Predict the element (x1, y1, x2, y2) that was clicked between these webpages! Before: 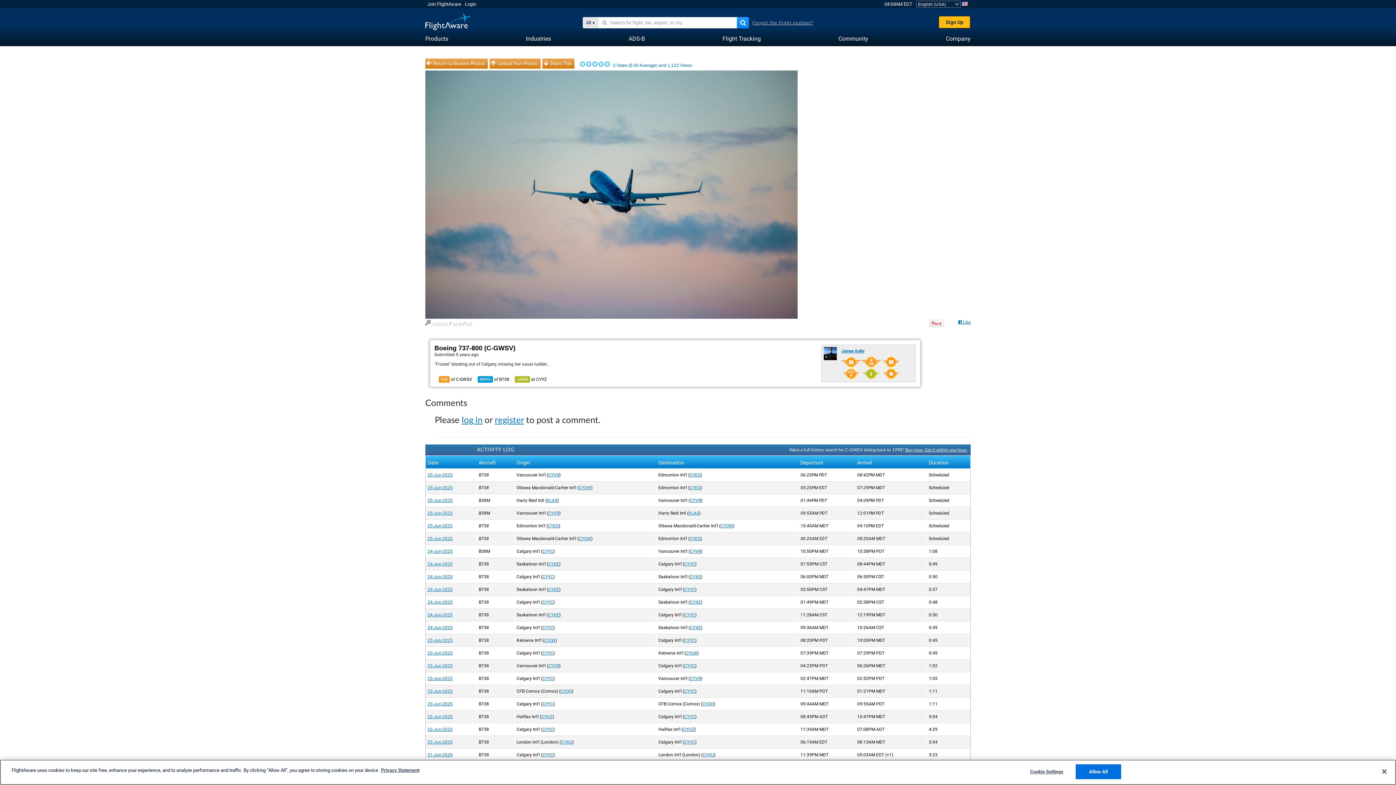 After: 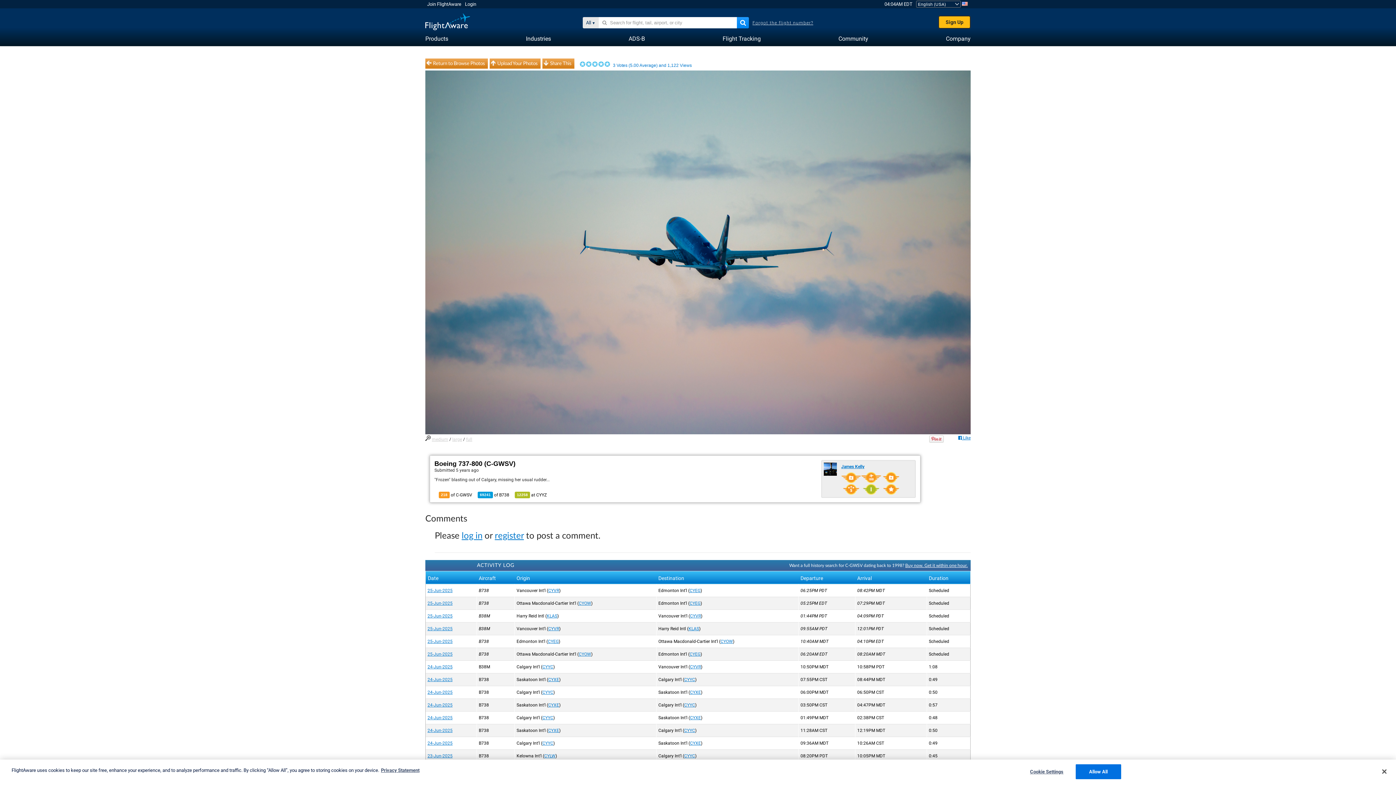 Action: bbox: (466, 321, 472, 326) label: full